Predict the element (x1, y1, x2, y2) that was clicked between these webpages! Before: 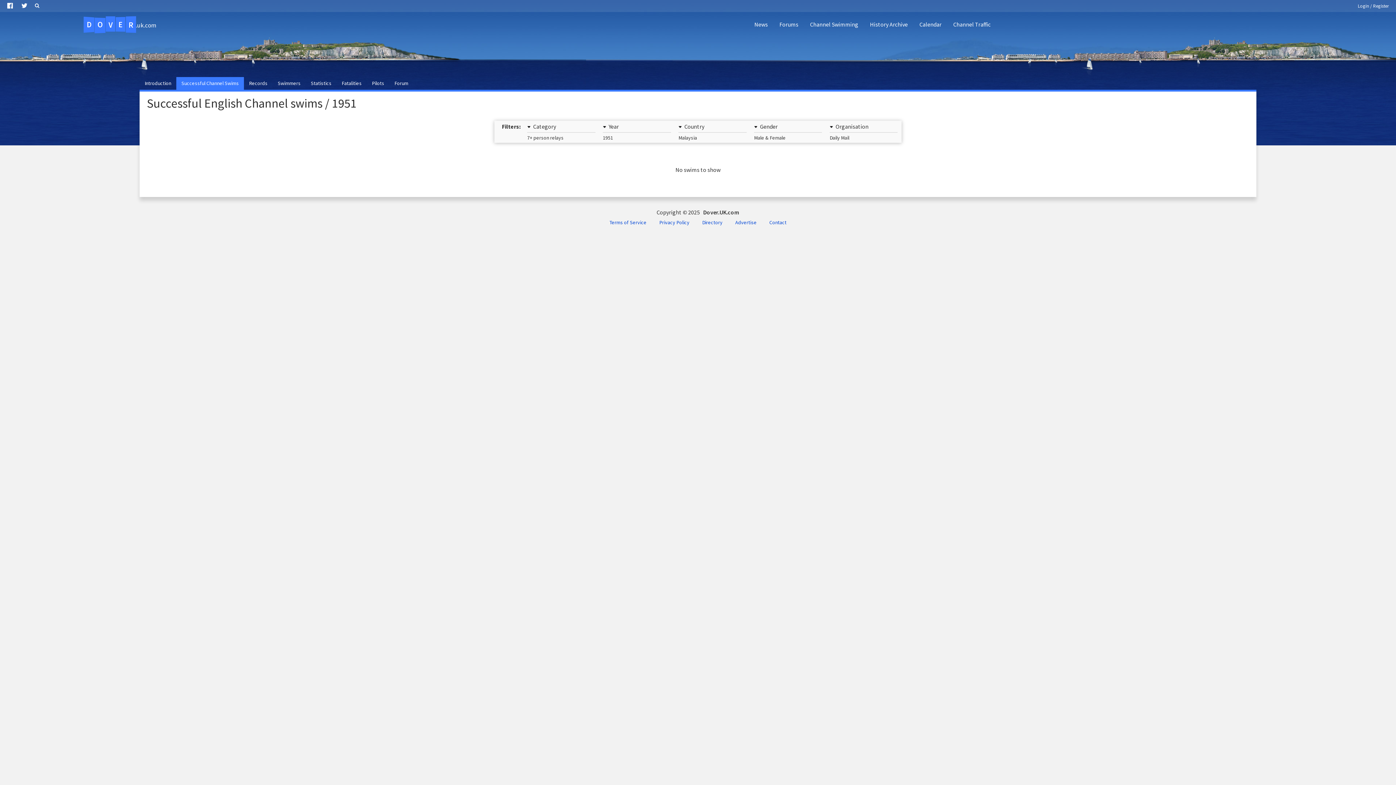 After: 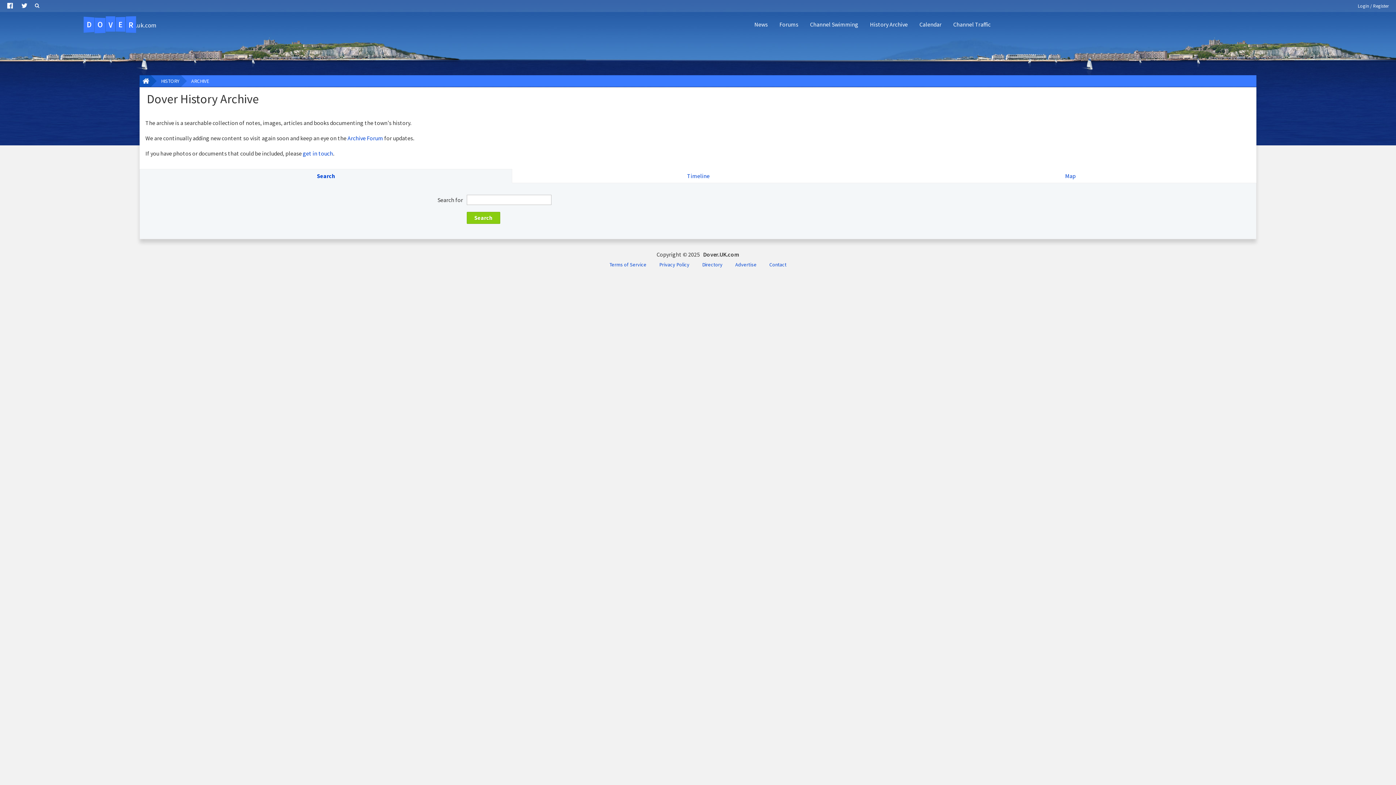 Action: label: History Archive bbox: (864, 14, 913, 34)